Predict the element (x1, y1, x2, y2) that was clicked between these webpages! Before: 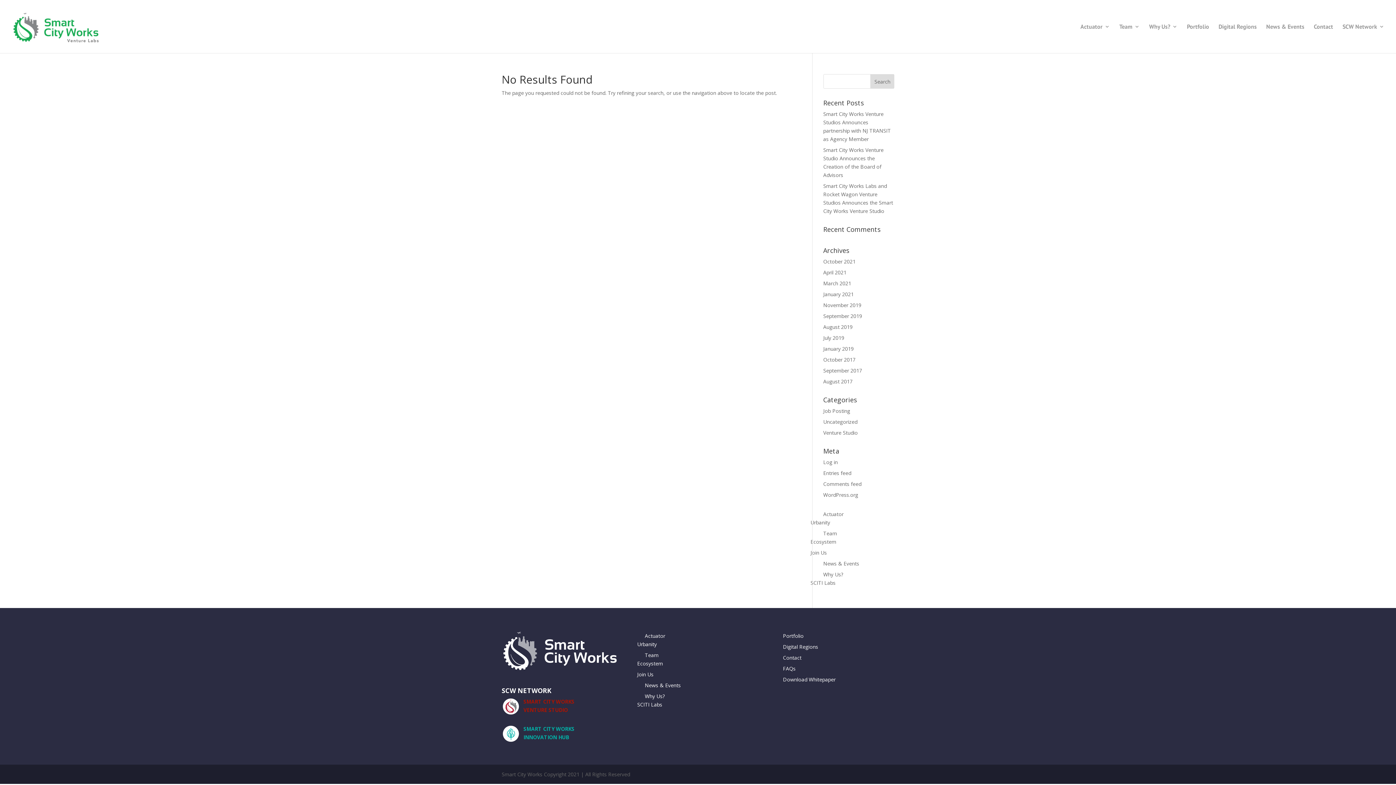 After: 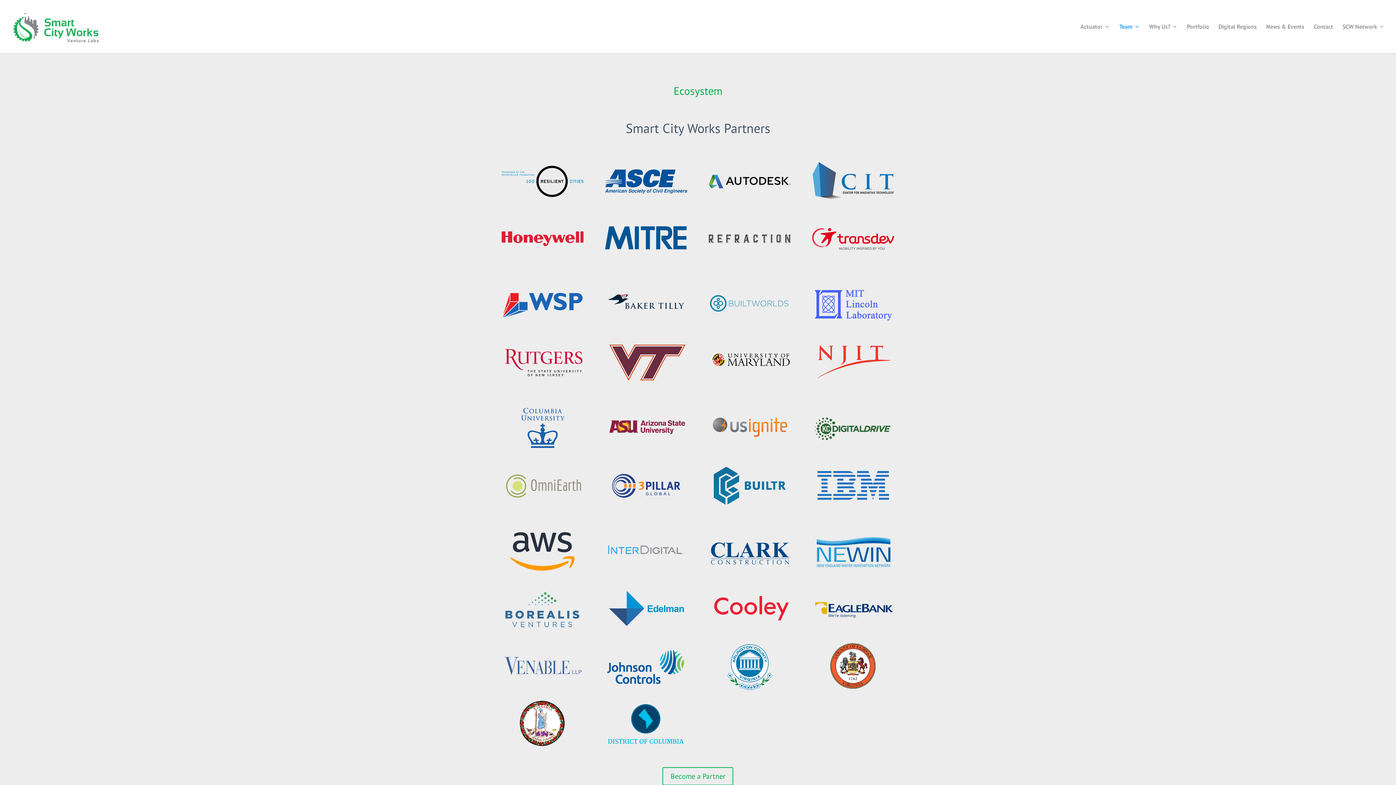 Action: bbox: (637, 660, 663, 667) label: Ecosystem